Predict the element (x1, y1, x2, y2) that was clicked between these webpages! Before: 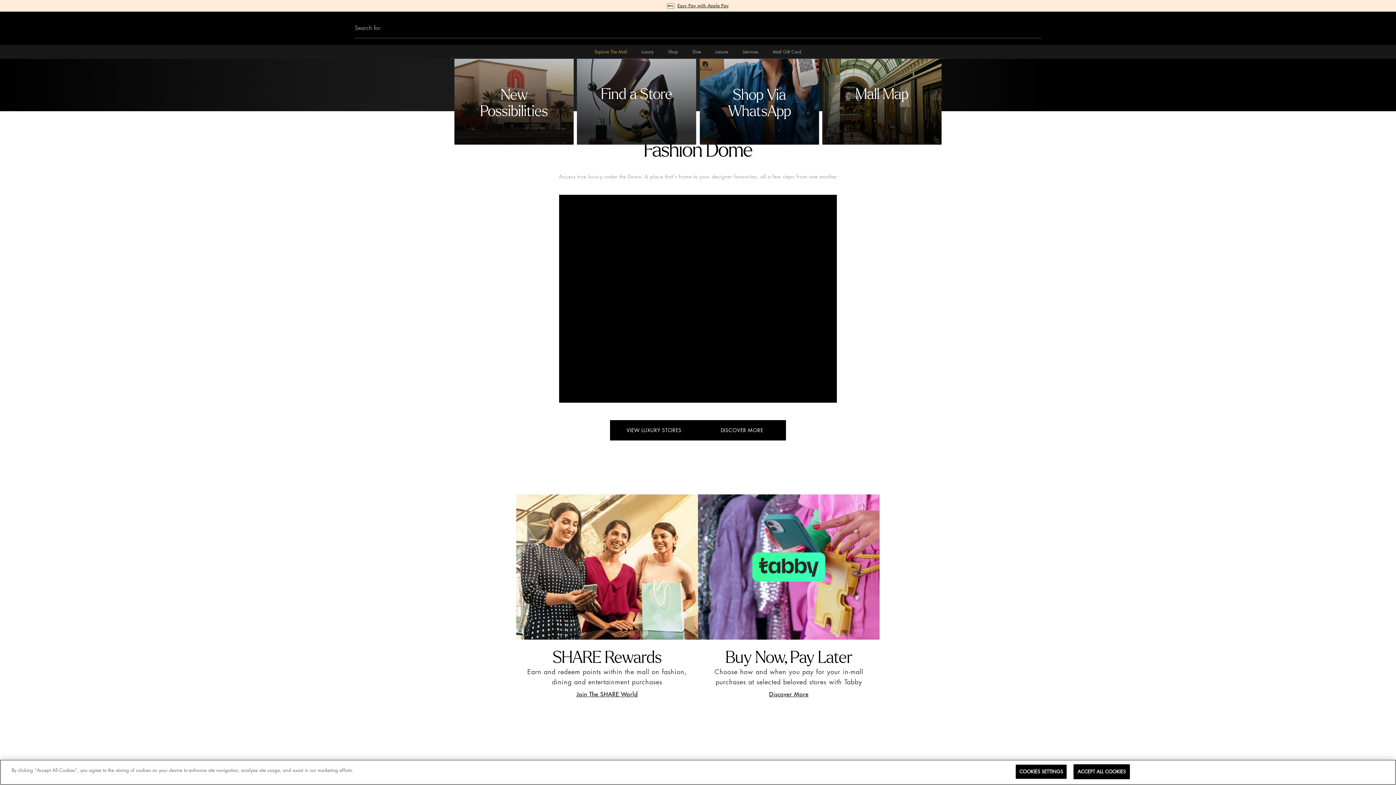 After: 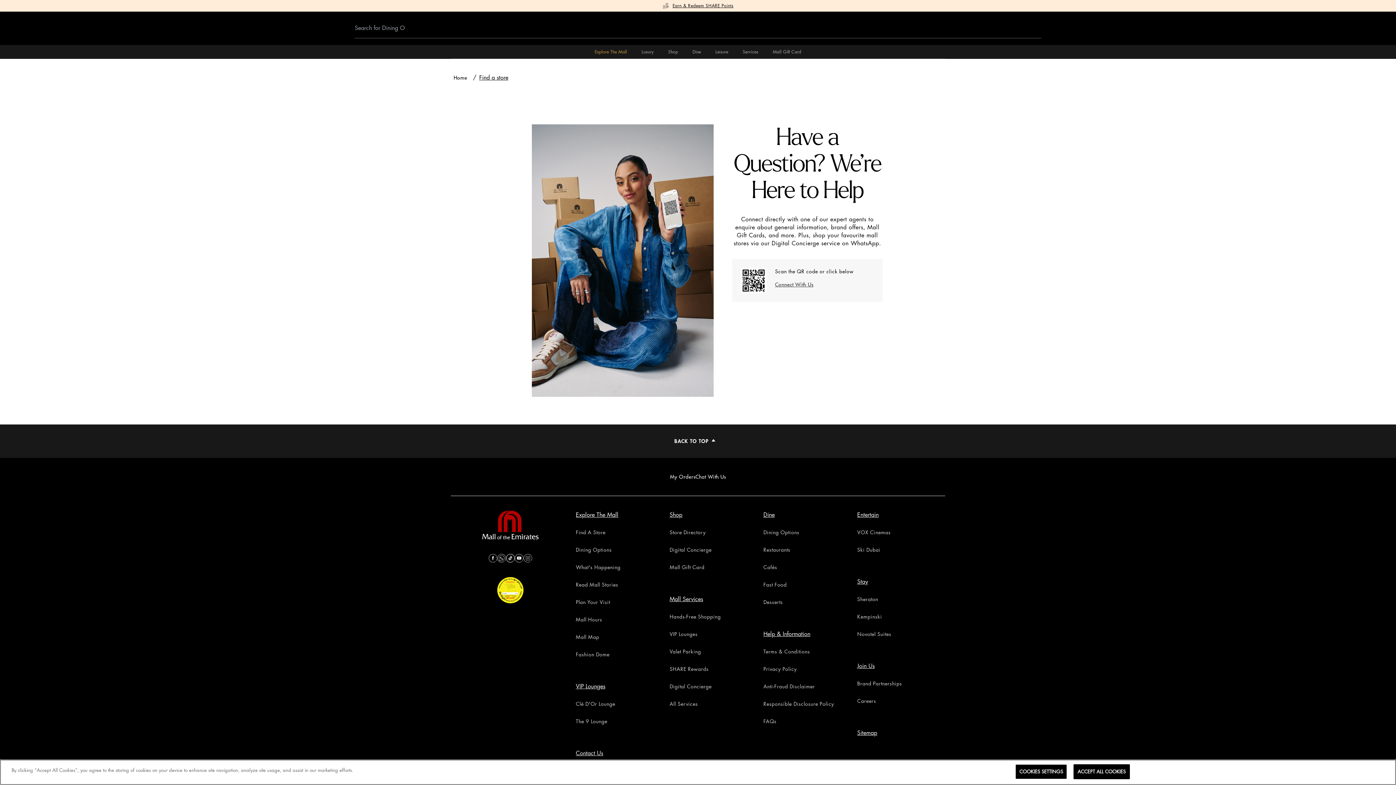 Action: label: Shop bbox: (668, 45, 678, 58)